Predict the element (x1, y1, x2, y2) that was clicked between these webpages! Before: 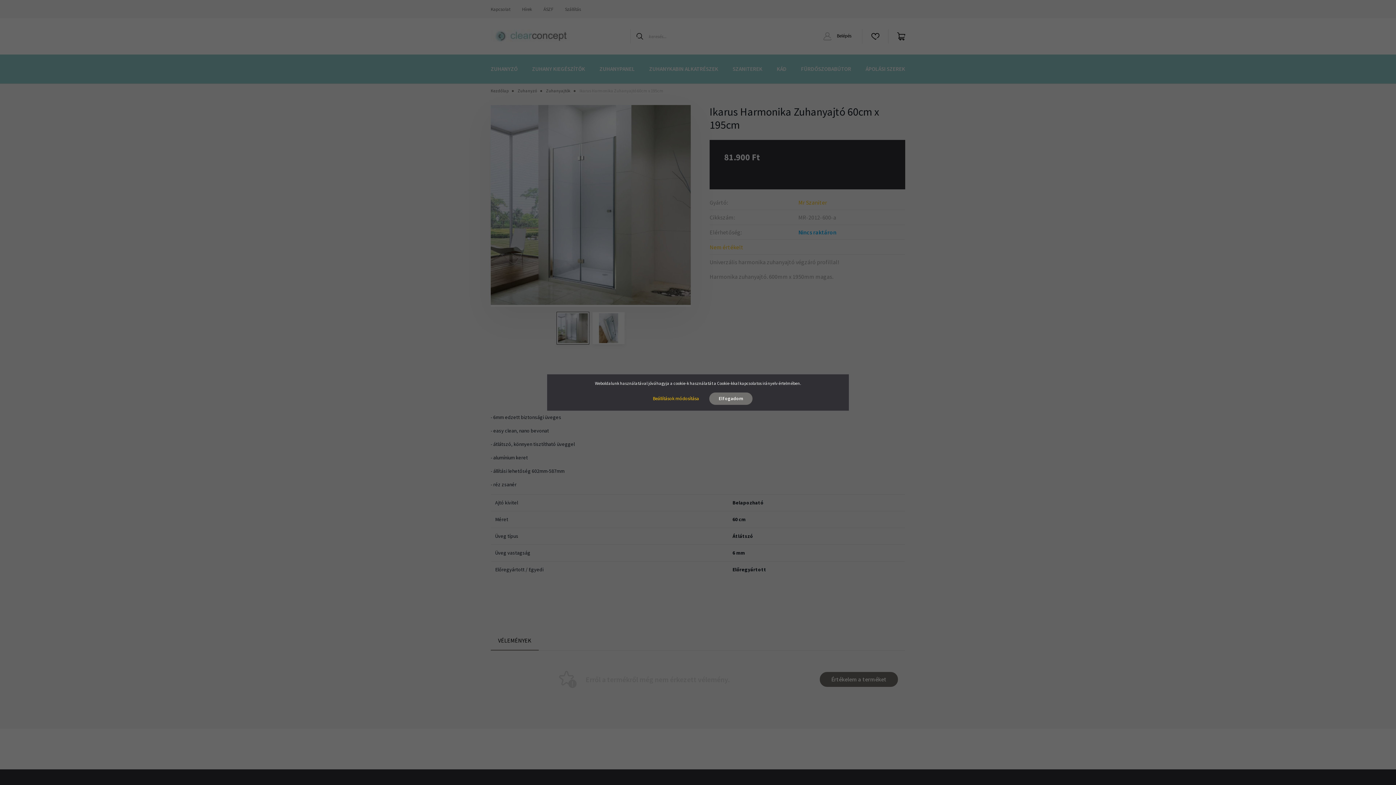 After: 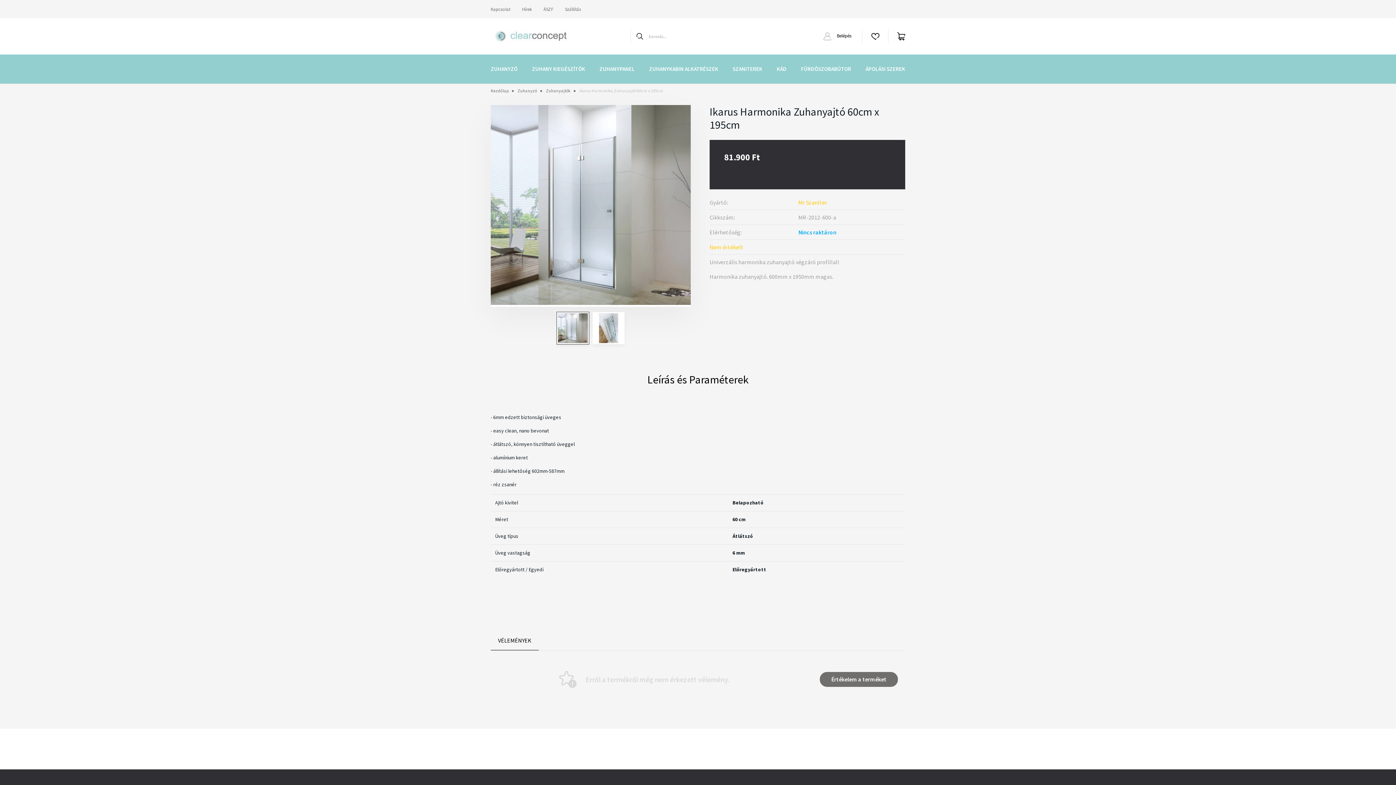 Action: bbox: (709, 392, 752, 405) label: Elfogadom